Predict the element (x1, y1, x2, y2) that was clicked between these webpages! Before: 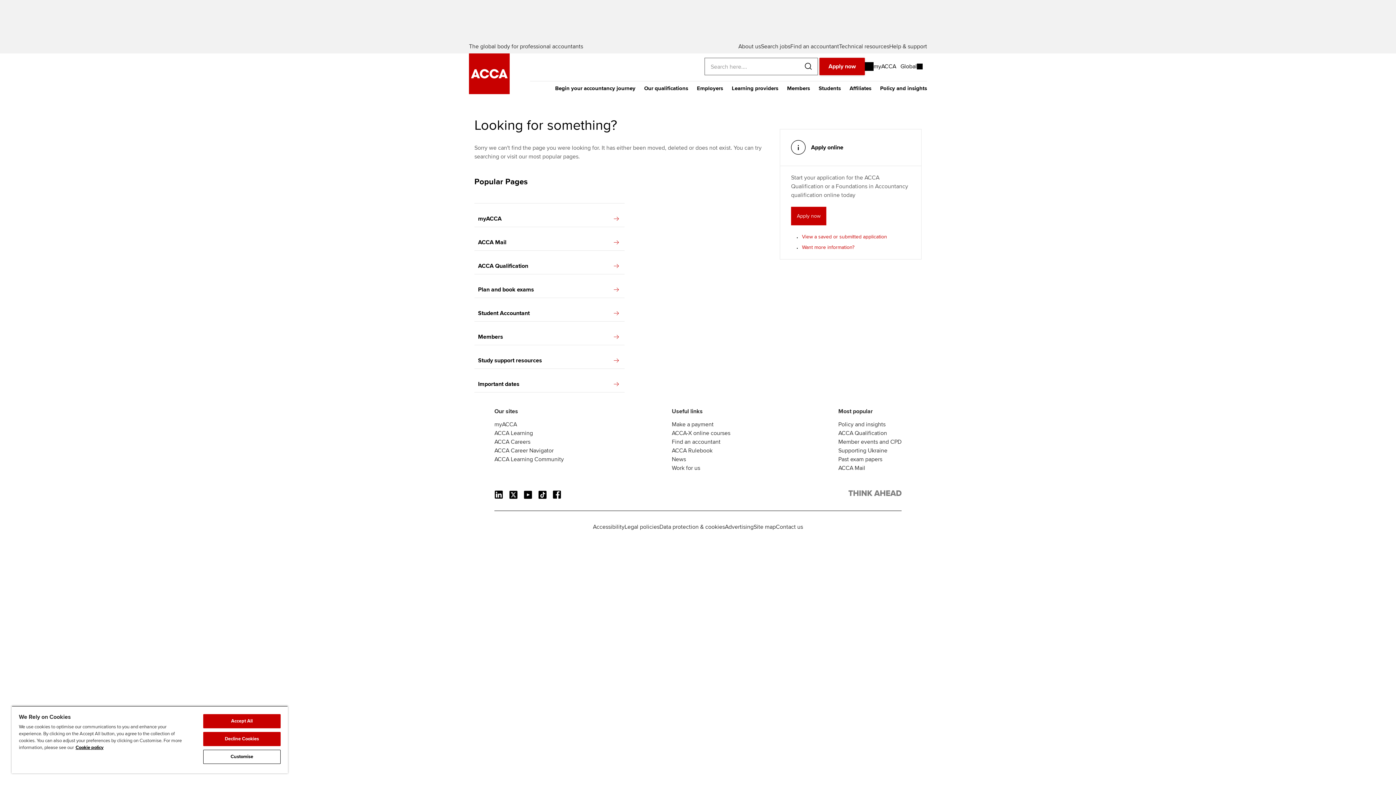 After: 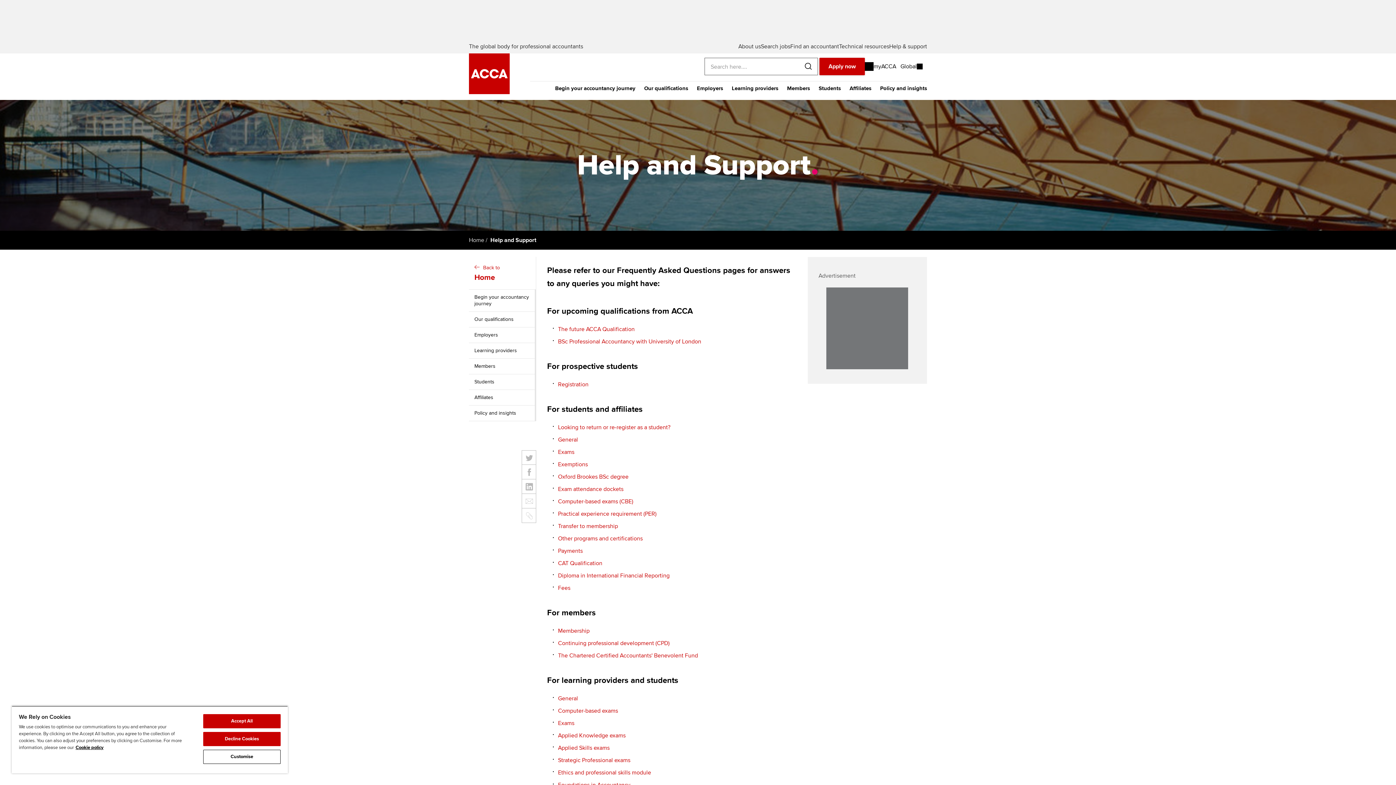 Action: bbox: (889, 42, 927, 50) label: Help & support